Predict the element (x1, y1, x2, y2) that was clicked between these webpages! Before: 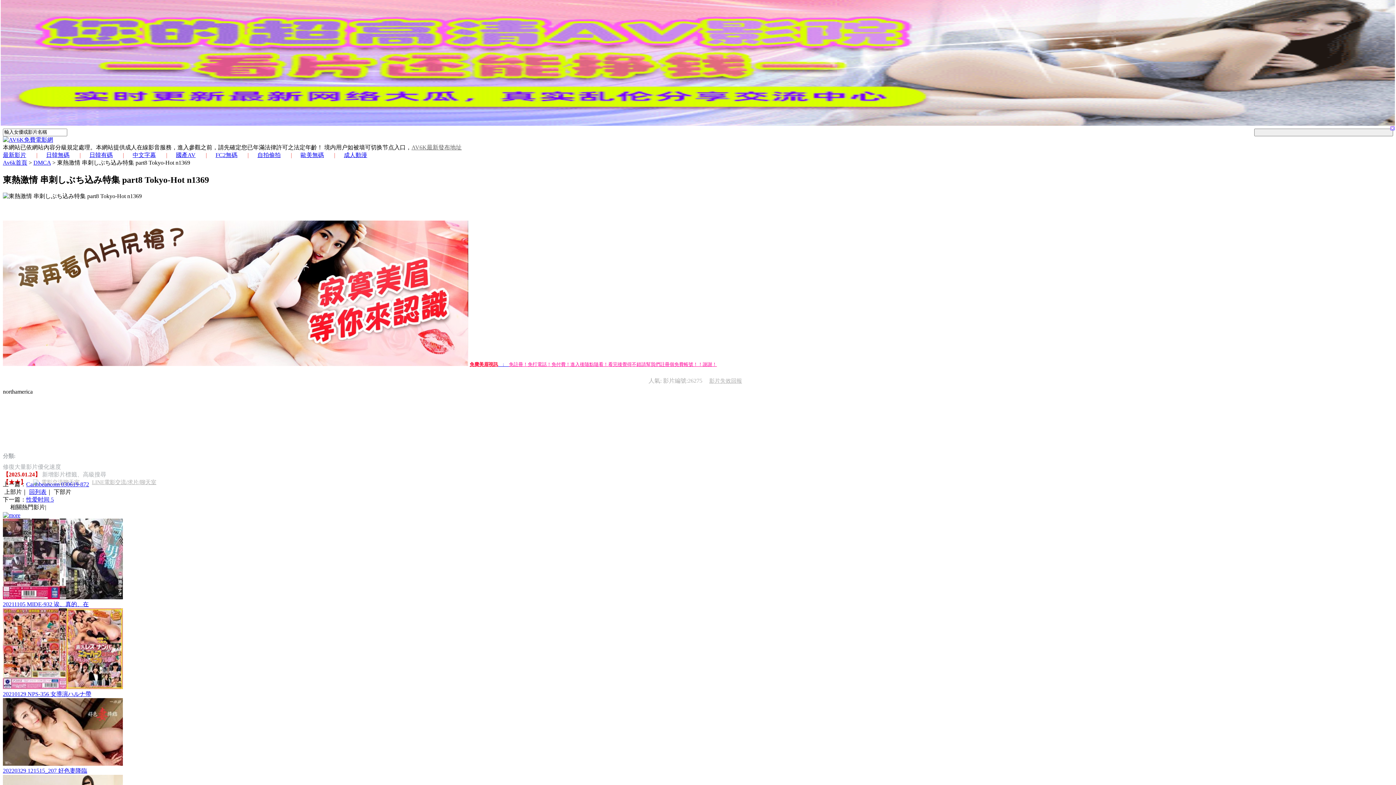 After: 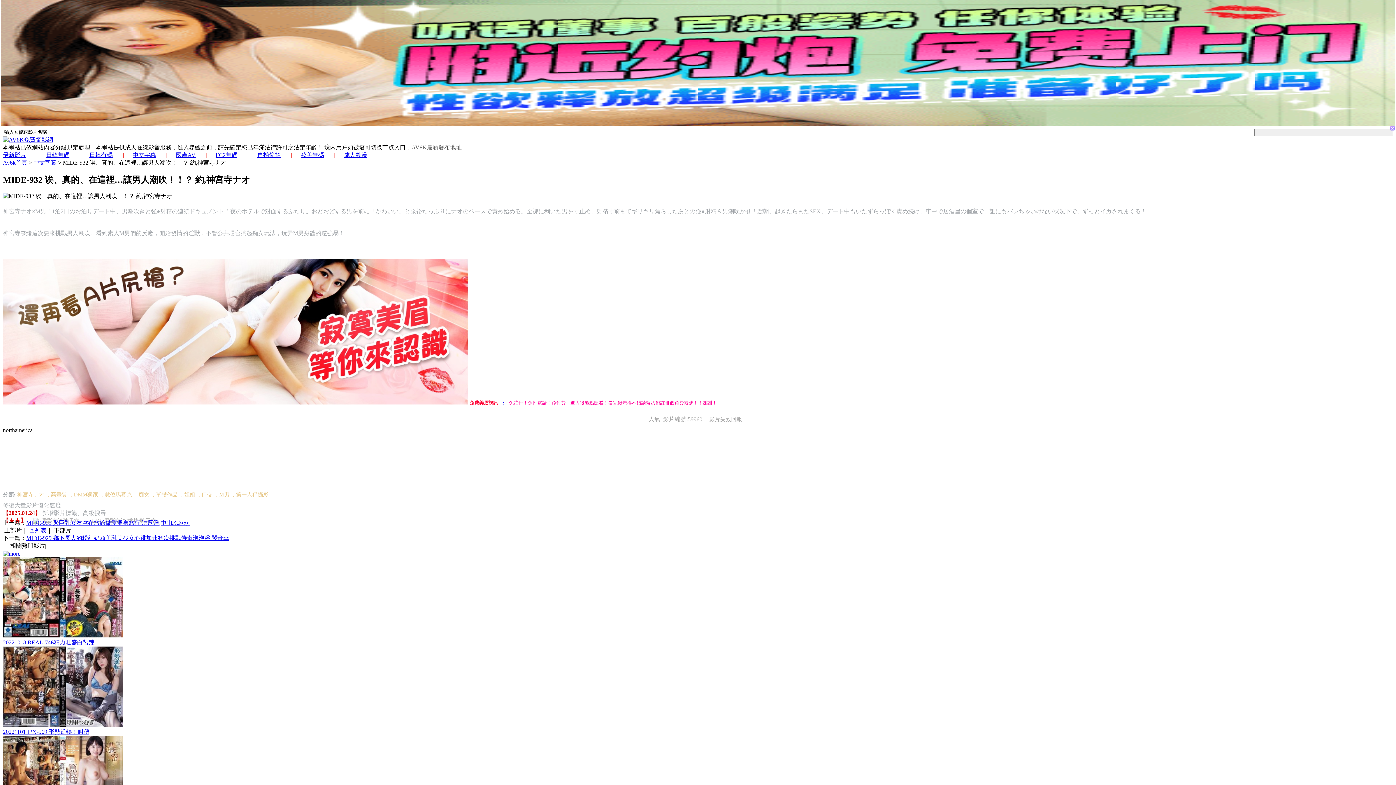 Action: label: 20211105 MIDE-932 诶、真的、在 bbox: (2, 393, 1393, 482)